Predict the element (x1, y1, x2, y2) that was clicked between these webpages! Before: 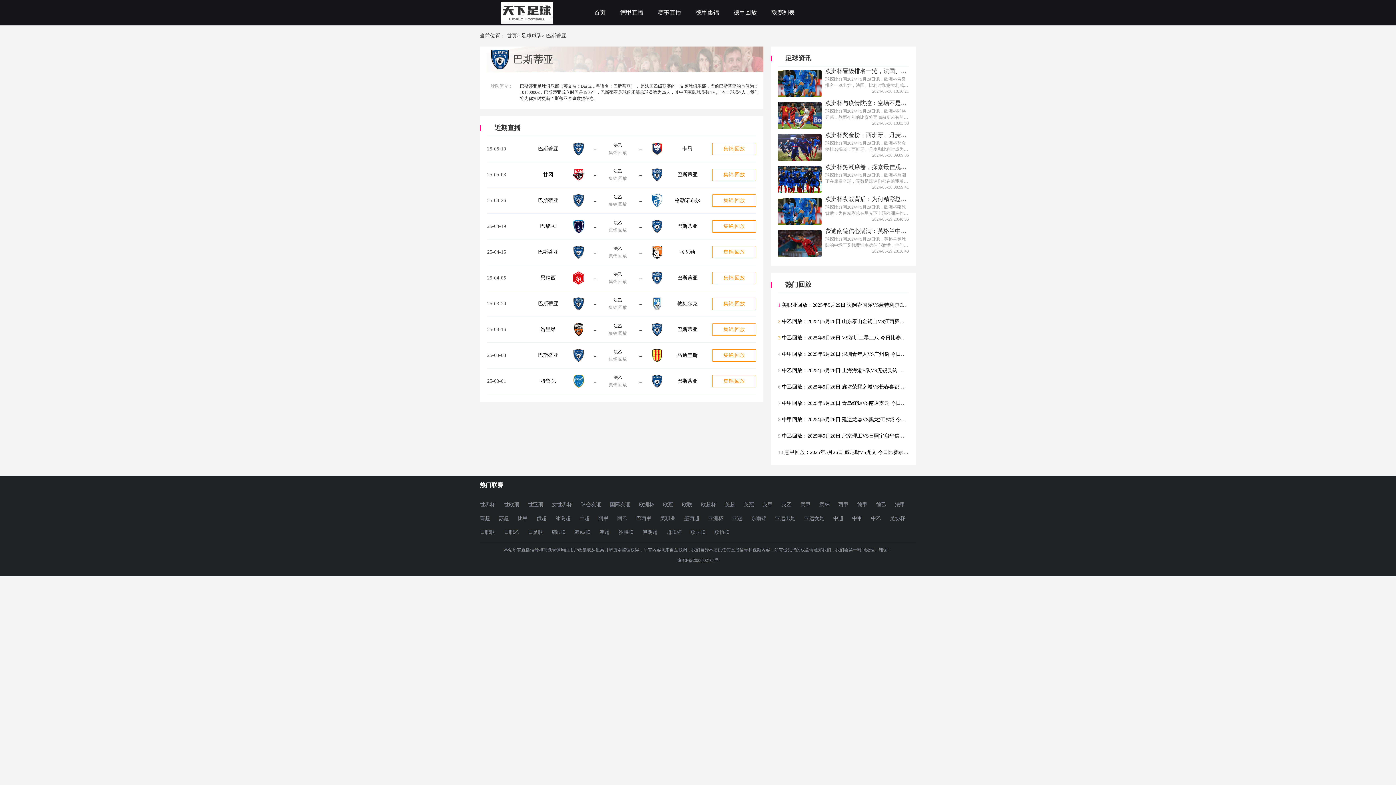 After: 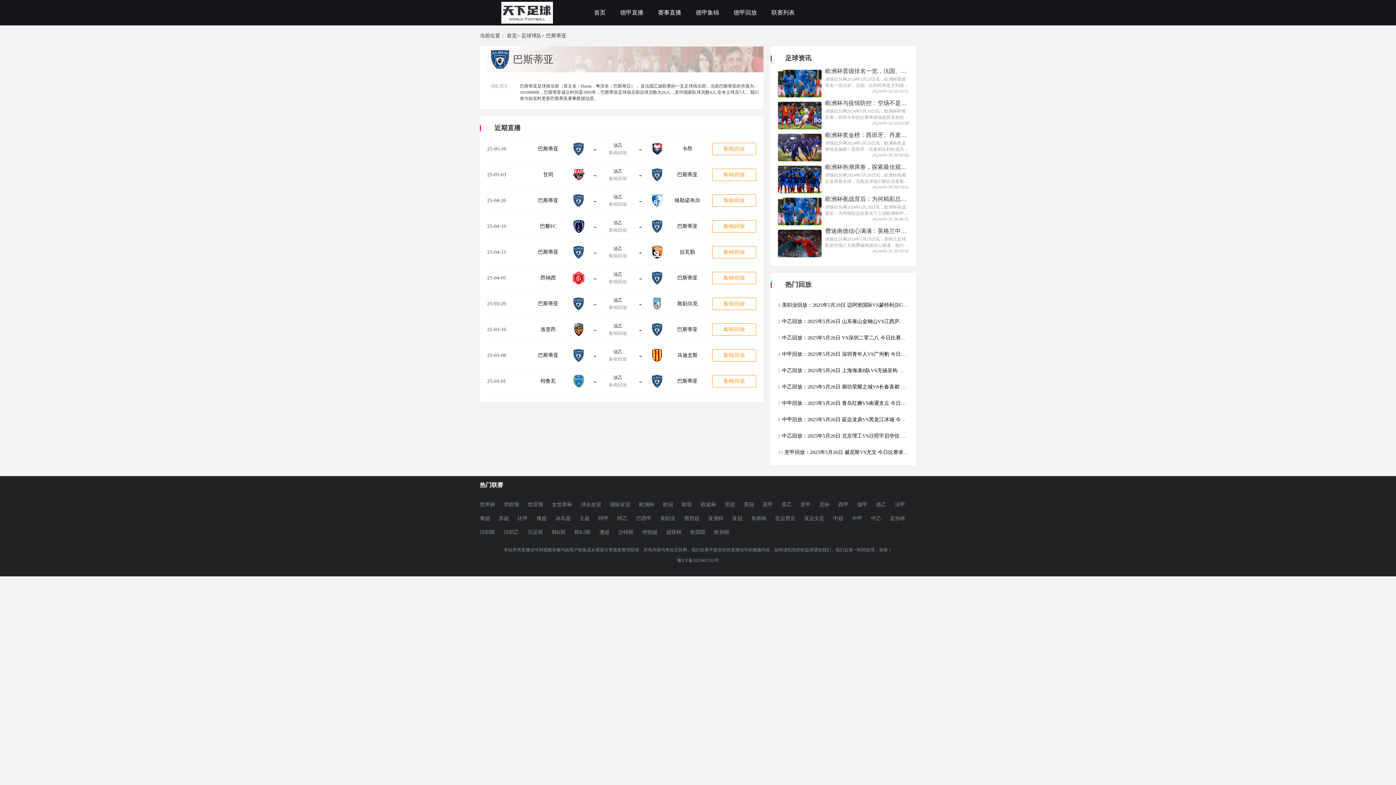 Action: bbox: (610, 498, 630, 512) label: 国际友谊